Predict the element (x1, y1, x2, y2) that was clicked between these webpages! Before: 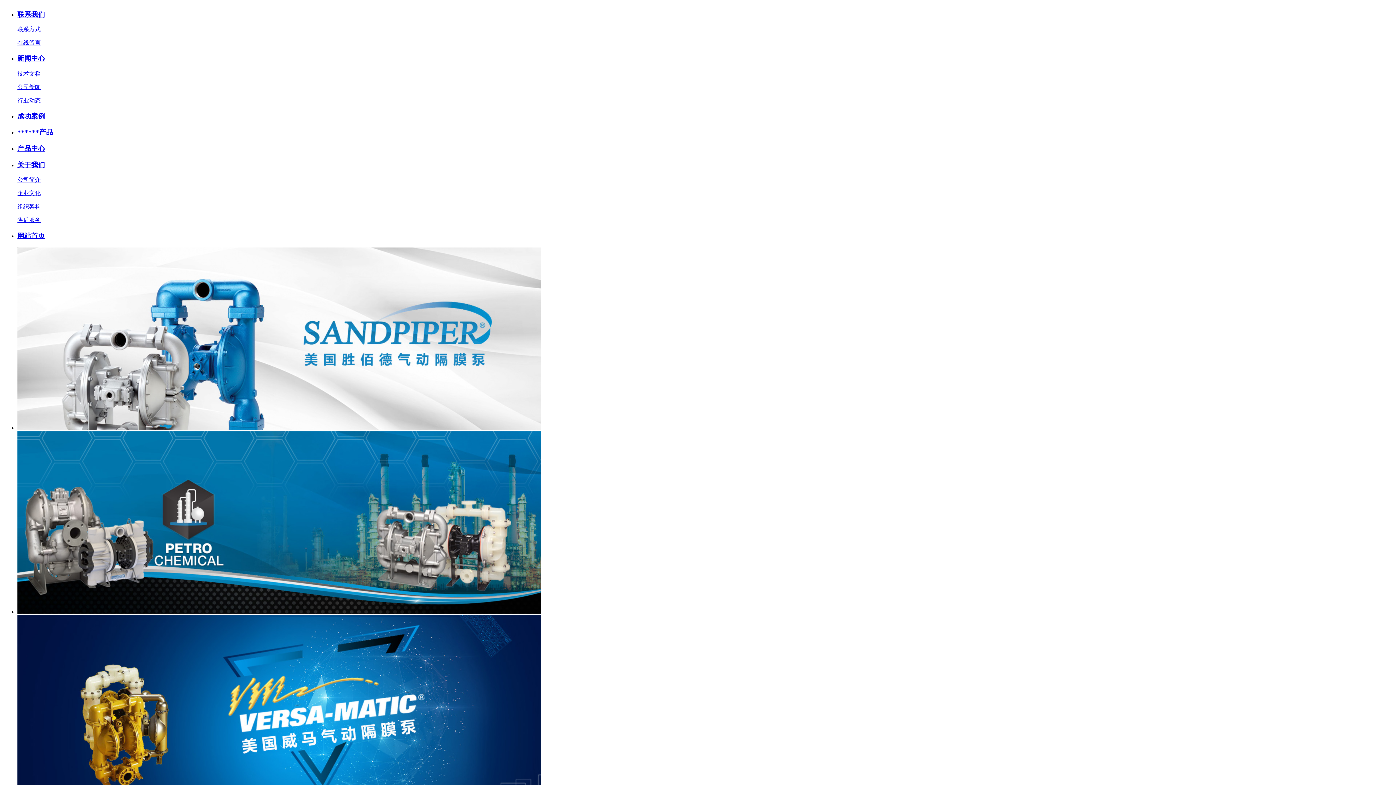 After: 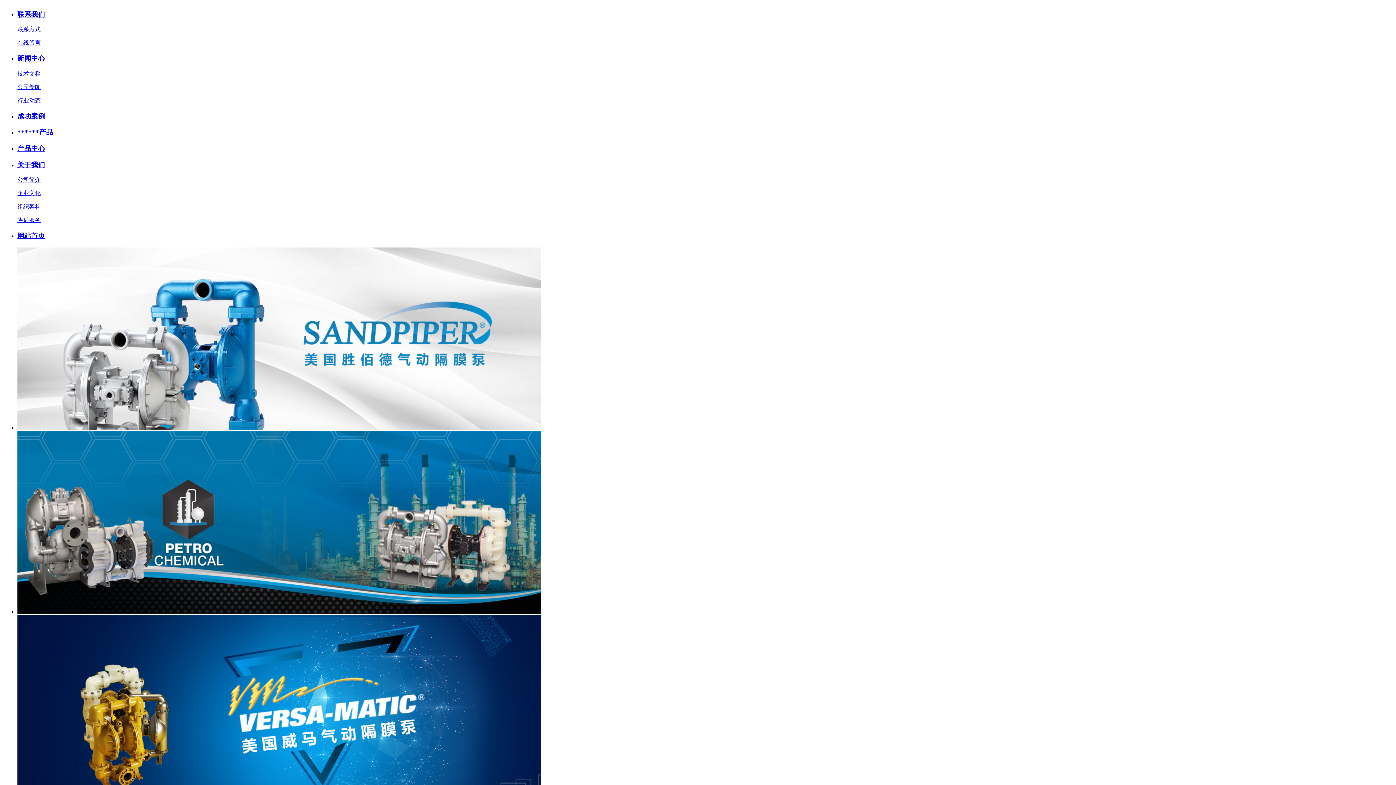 Action: bbox: (17, 190, 40, 196) label: 企业文化